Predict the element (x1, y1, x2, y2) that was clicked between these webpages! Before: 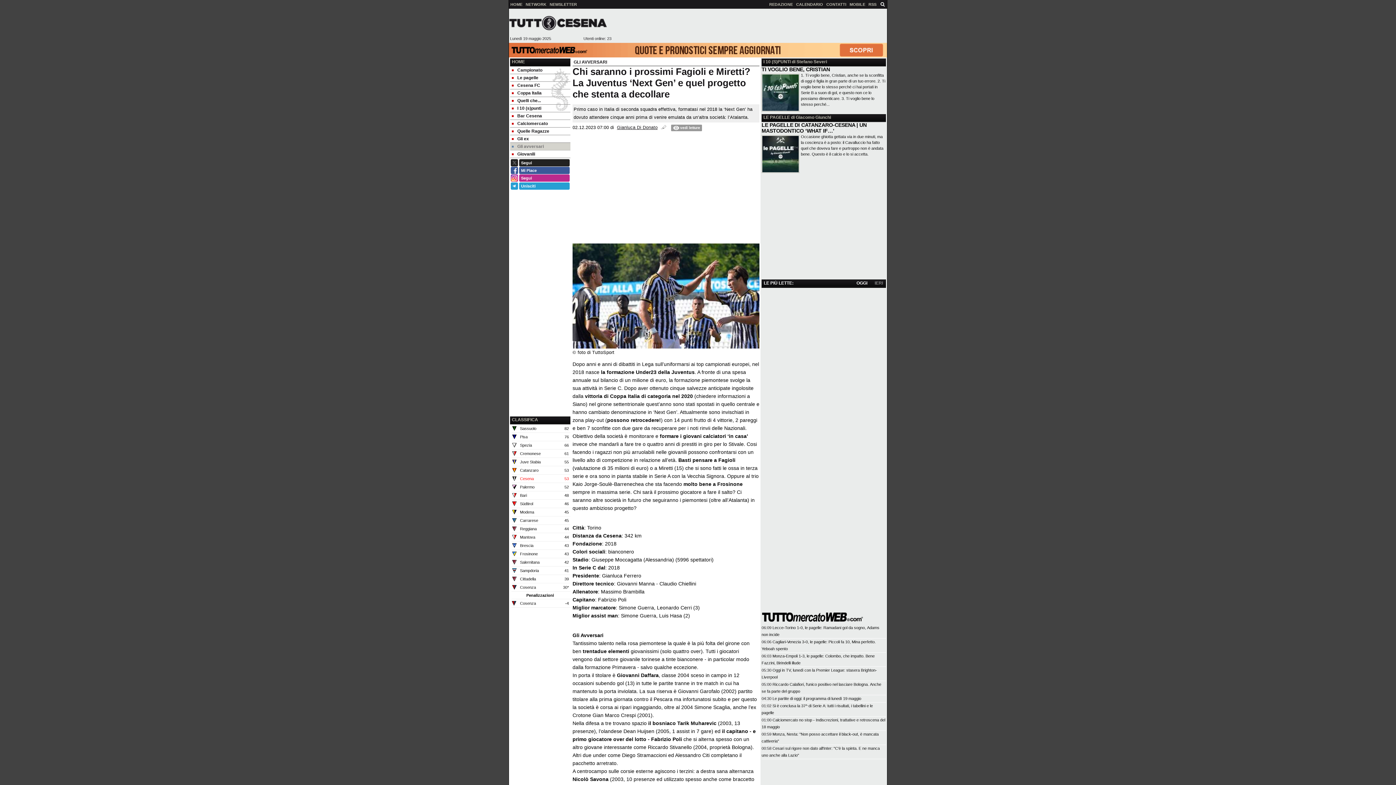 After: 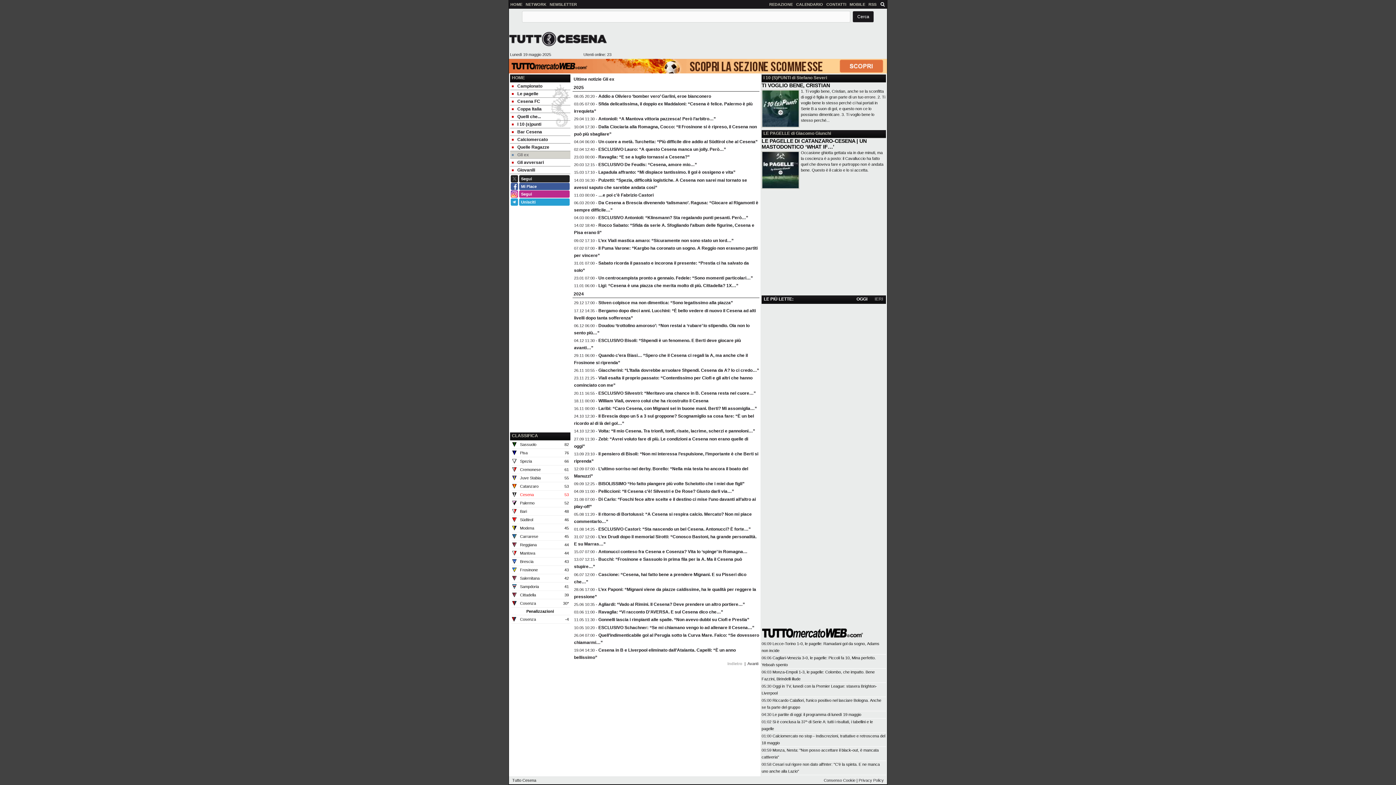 Action: bbox: (510, 135, 570, 142) label: Gli ex